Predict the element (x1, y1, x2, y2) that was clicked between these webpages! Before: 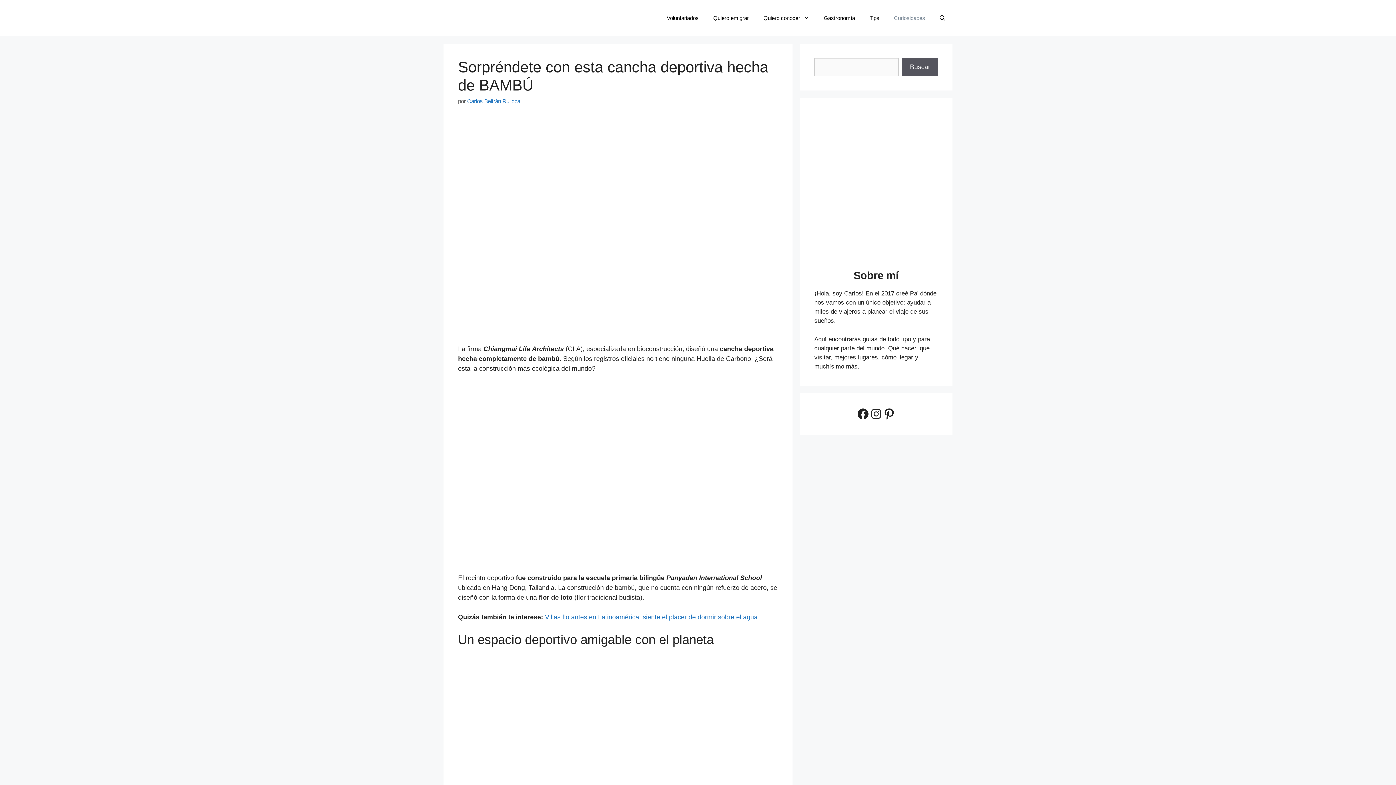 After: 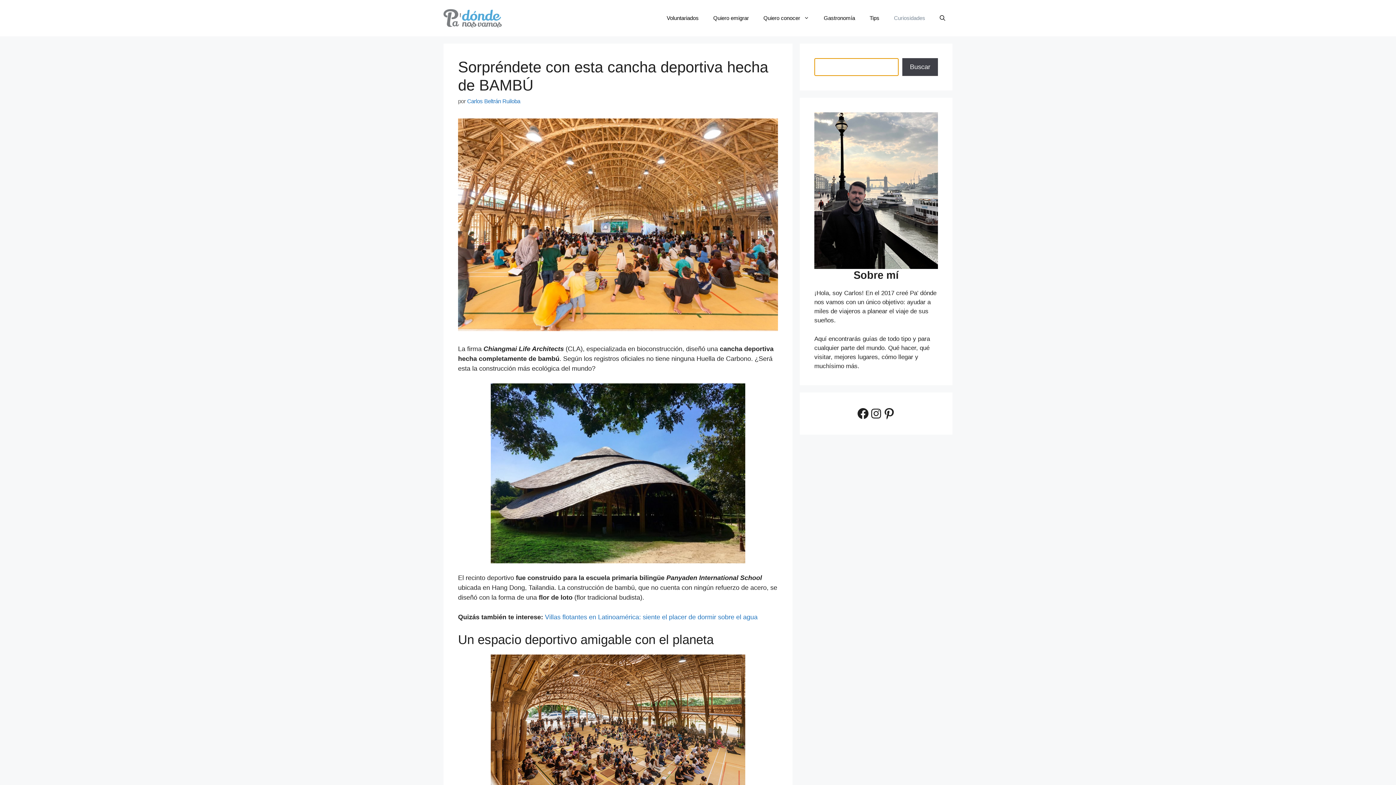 Action: label: Buscar bbox: (902, 58, 938, 76)